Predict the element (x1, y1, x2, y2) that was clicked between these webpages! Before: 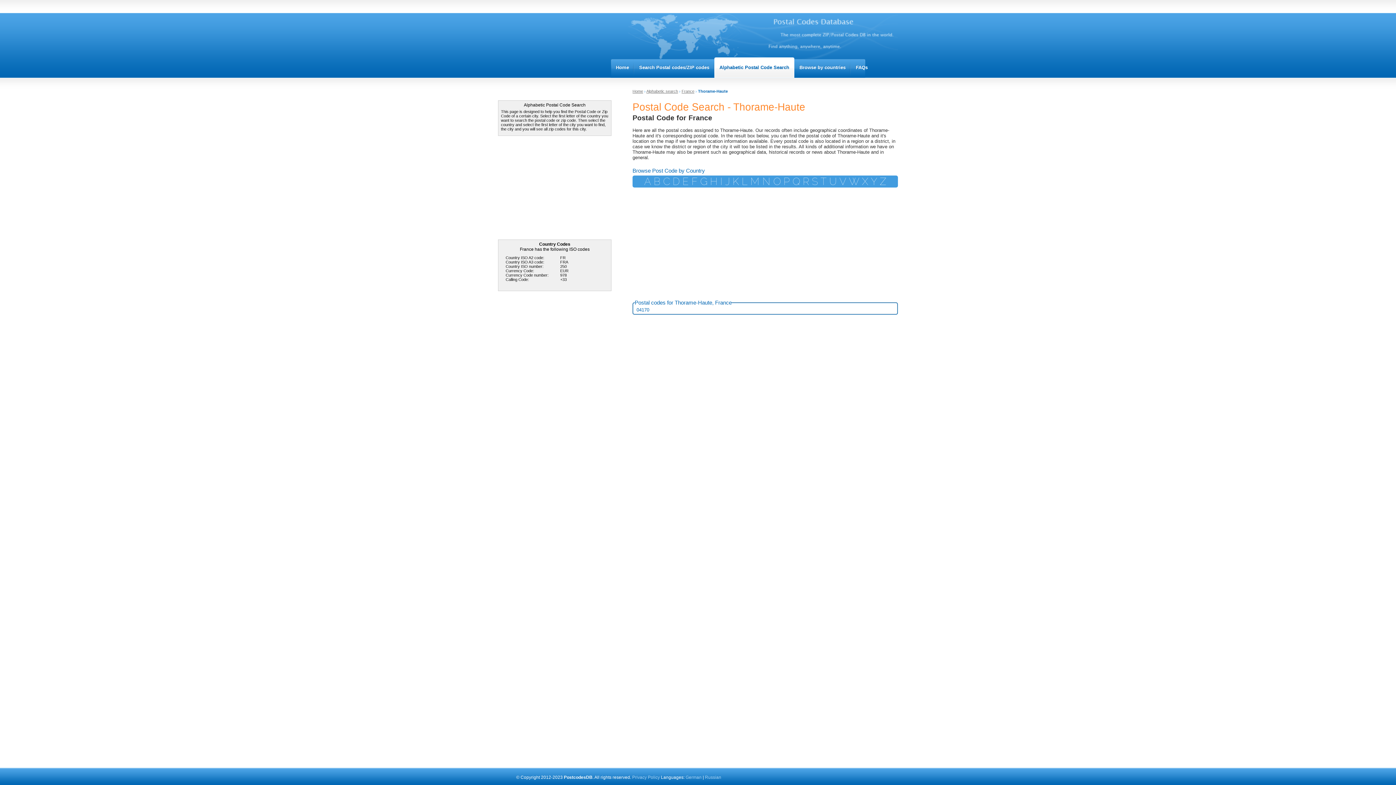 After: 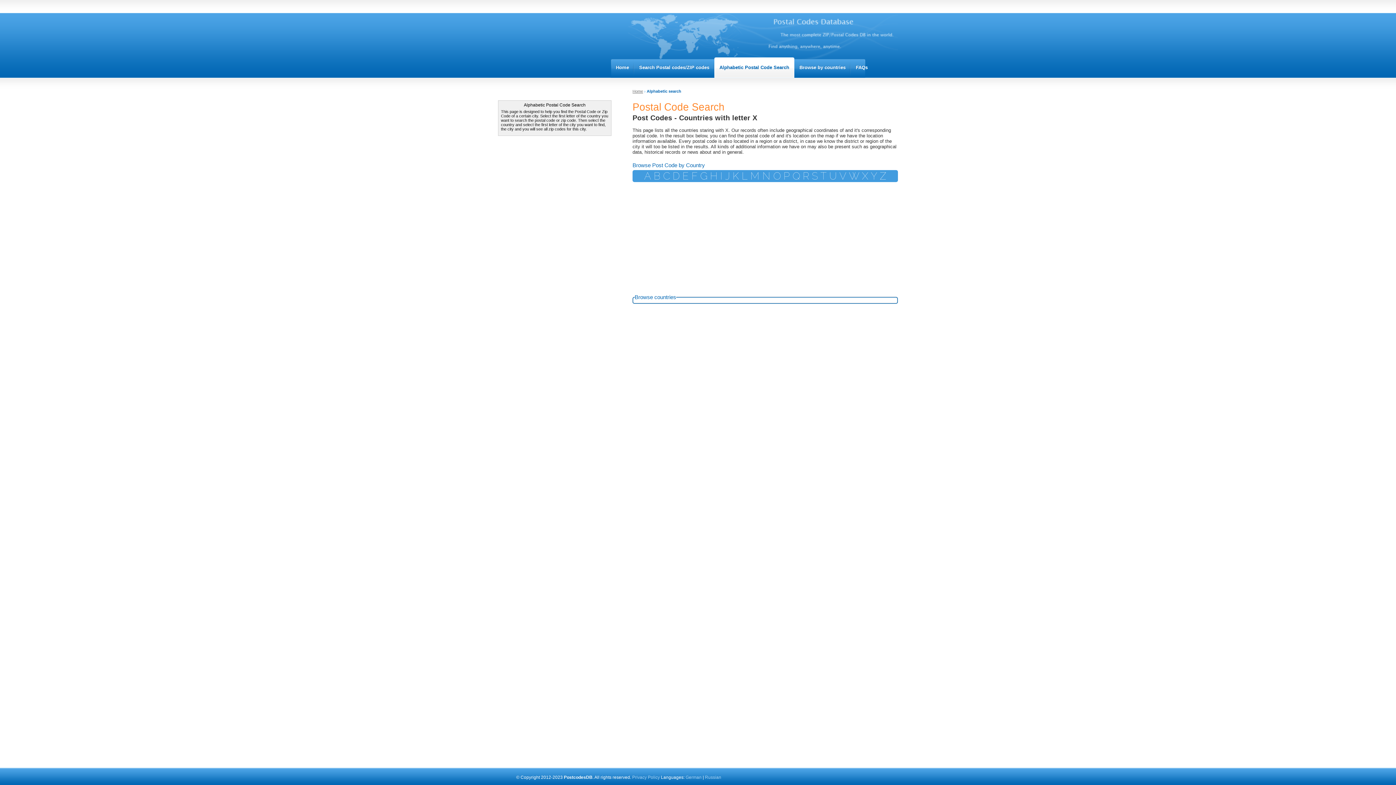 Action: bbox: (862, 175, 868, 187) label: X